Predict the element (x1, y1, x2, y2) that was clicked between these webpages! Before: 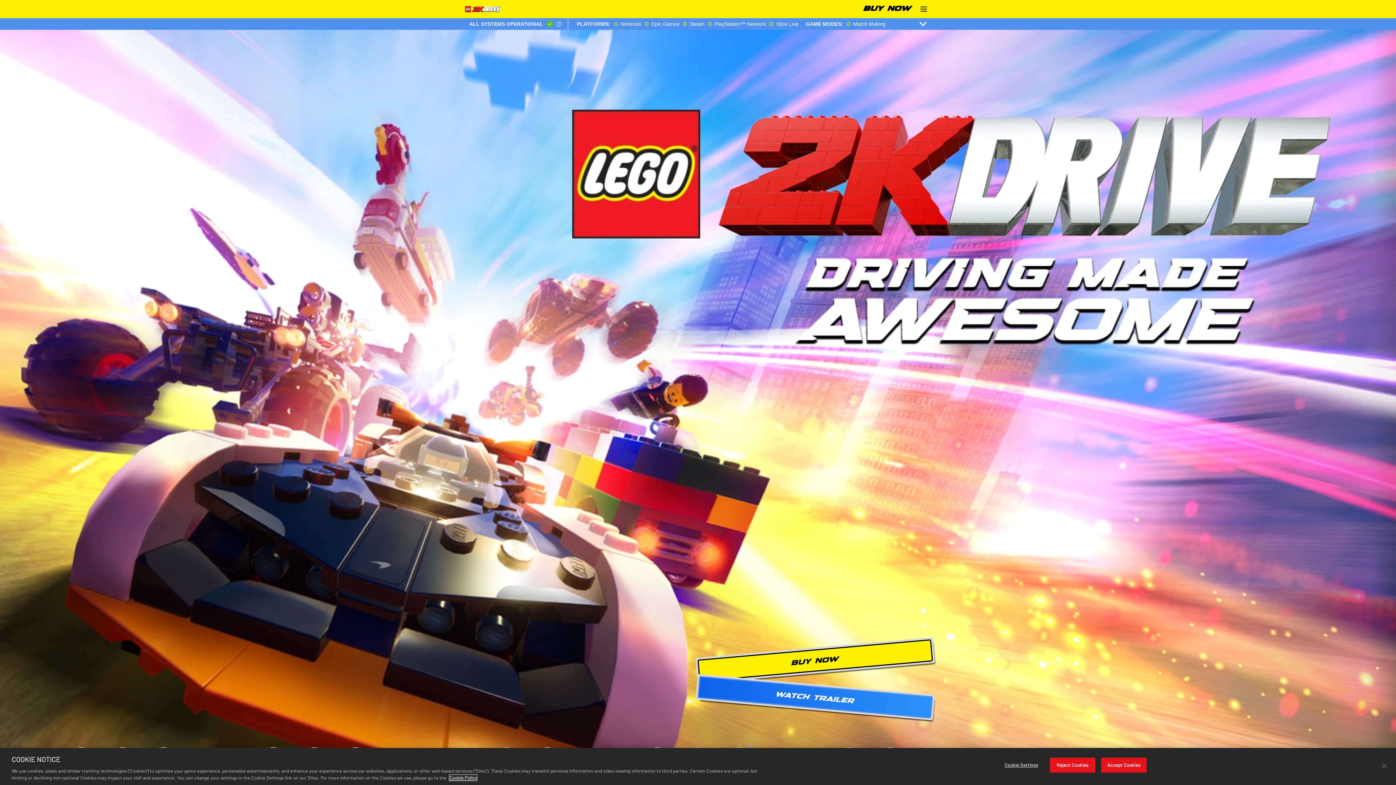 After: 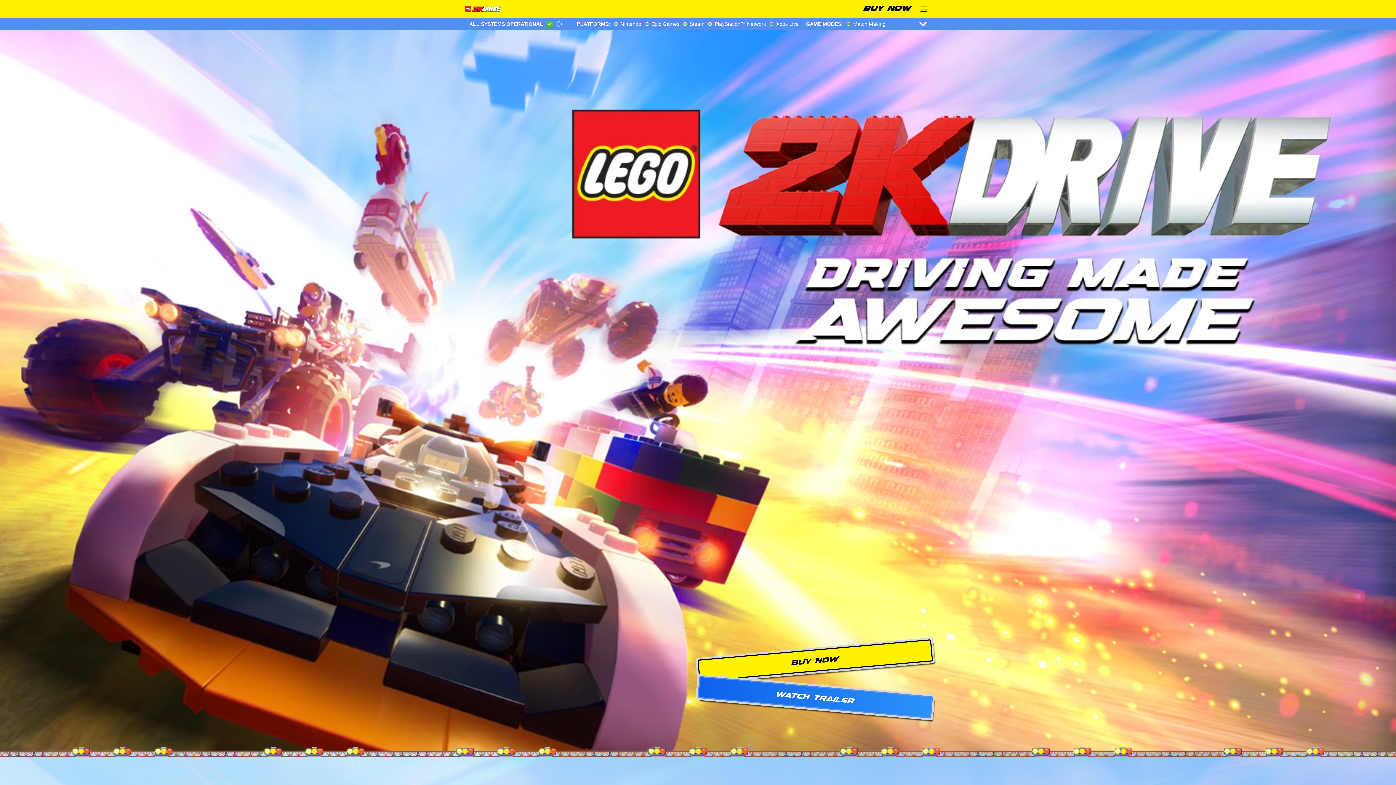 Action: label: Close bbox: (1376, 758, 1392, 774)